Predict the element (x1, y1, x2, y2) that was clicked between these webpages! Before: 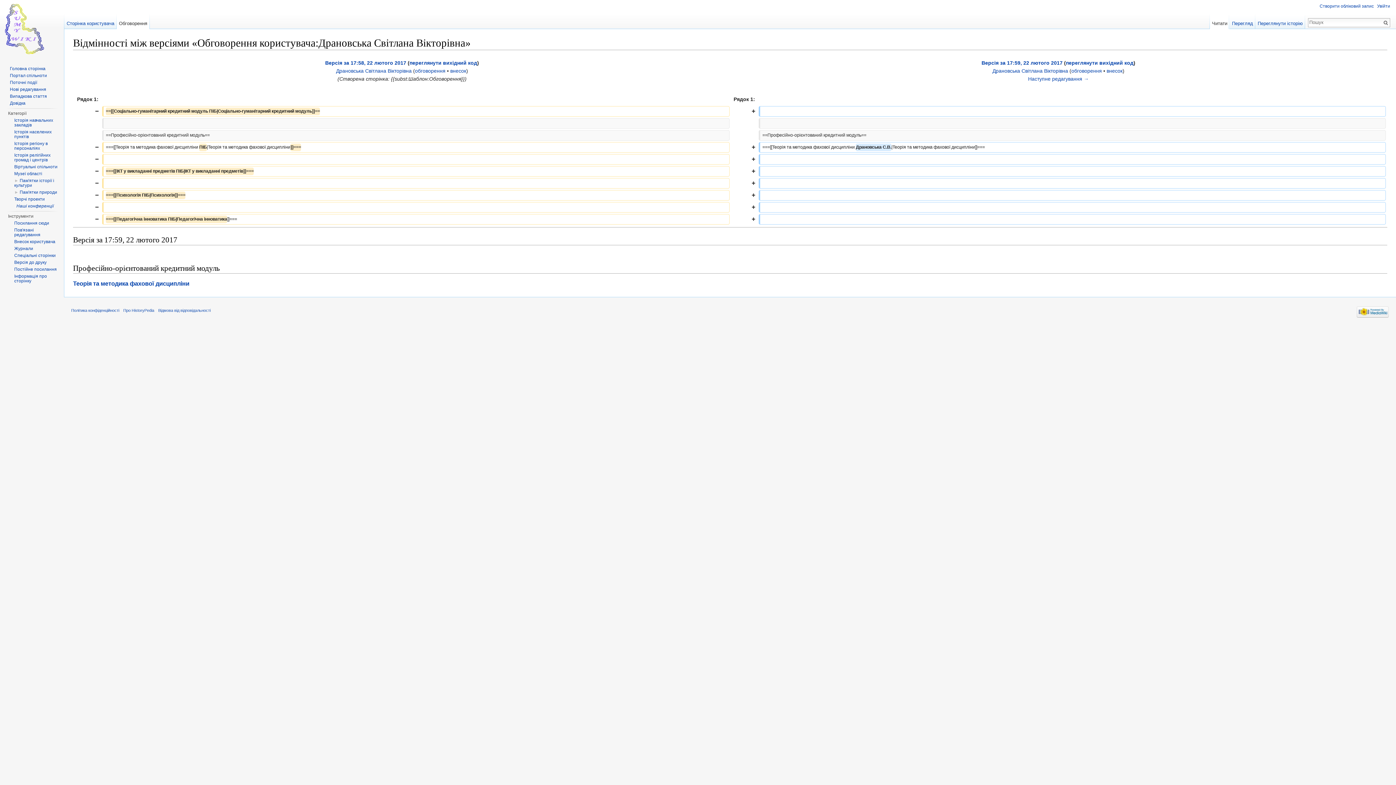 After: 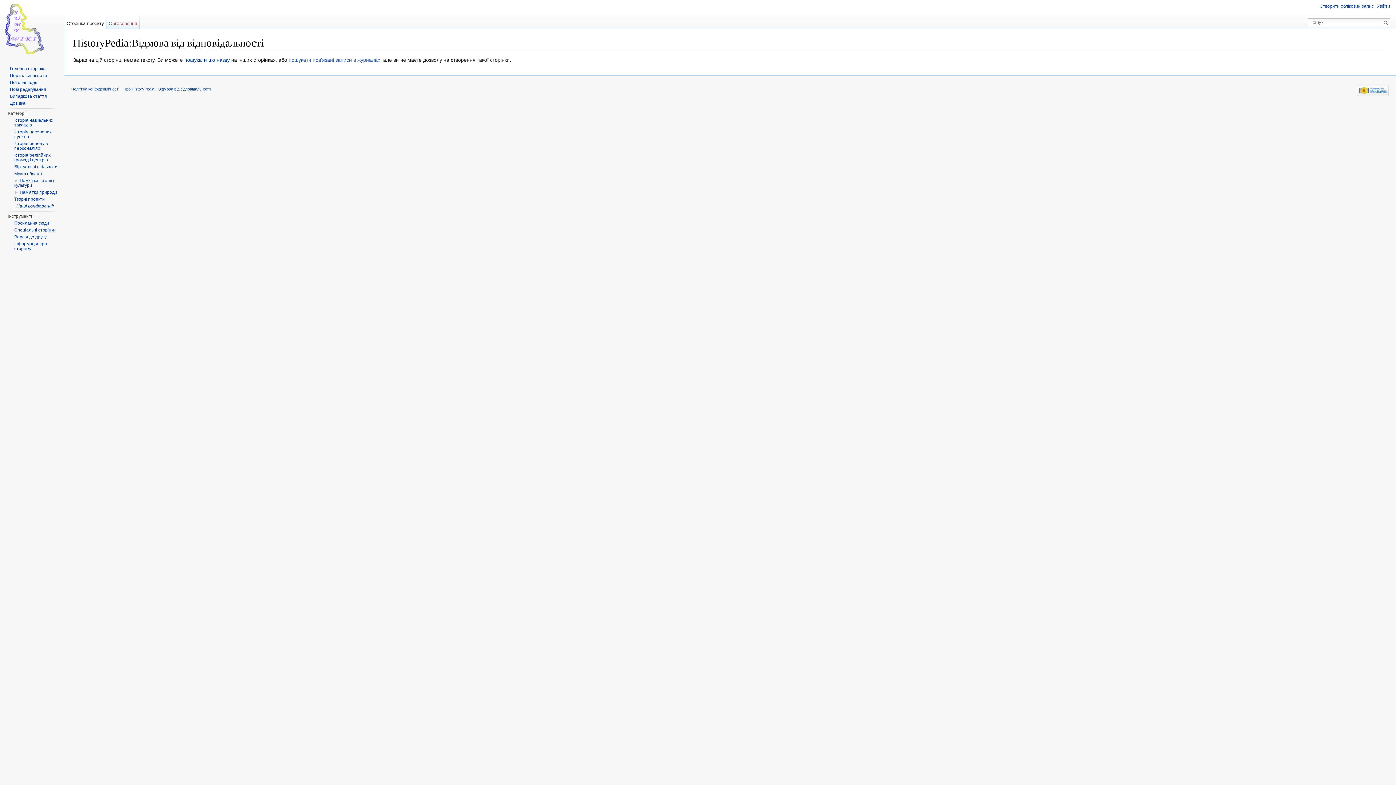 Action: bbox: (158, 308, 210, 312) label: Відмова від відповідальності